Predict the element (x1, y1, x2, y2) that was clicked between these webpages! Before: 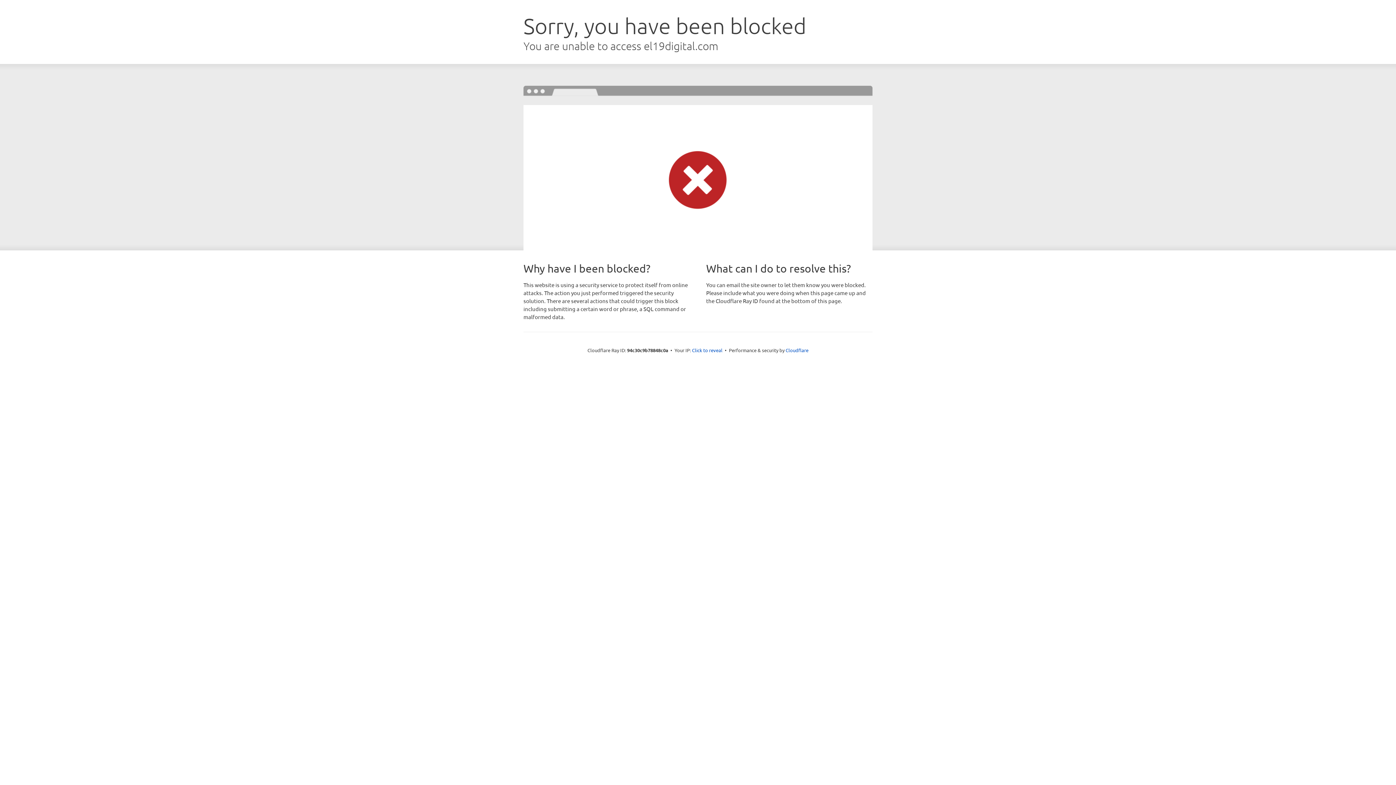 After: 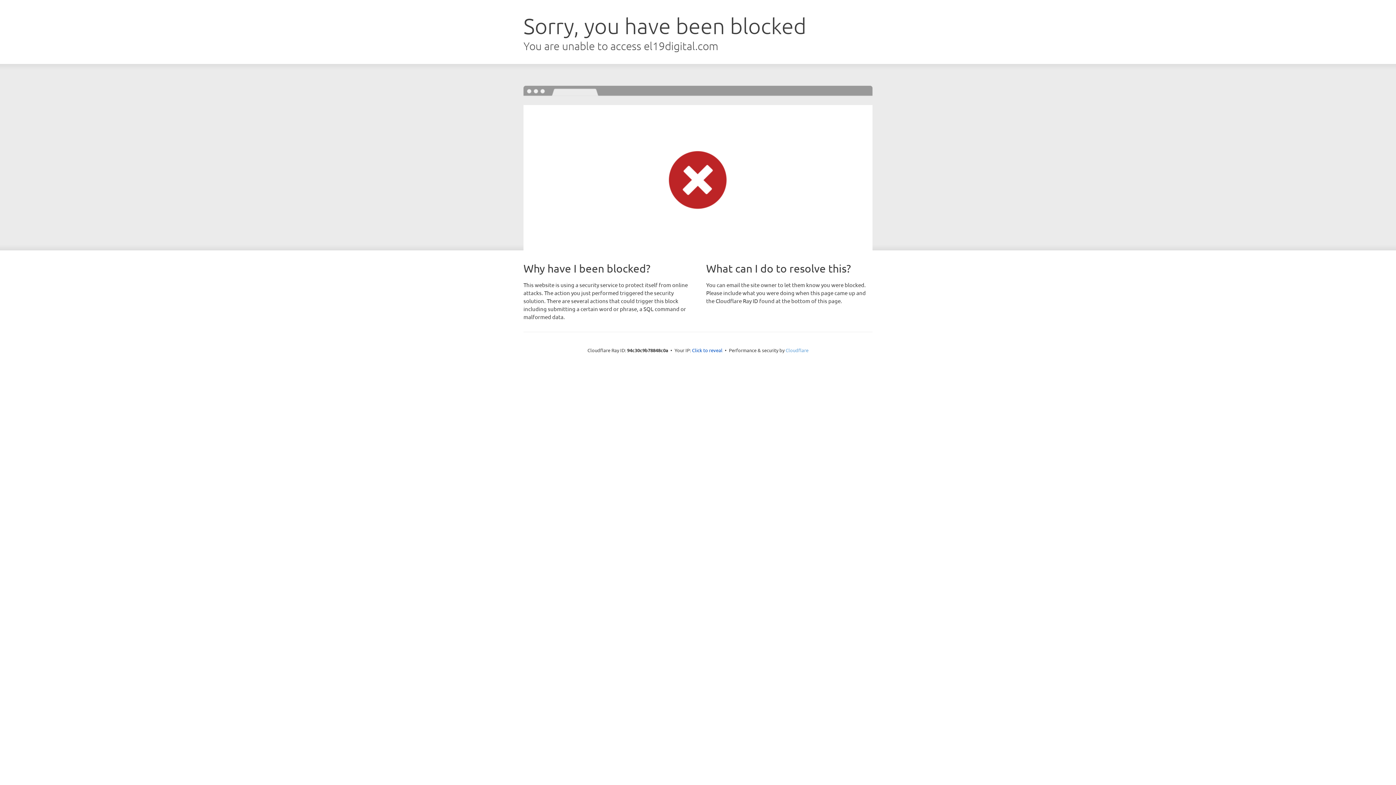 Action: label: Cloudflare bbox: (785, 347, 808, 353)